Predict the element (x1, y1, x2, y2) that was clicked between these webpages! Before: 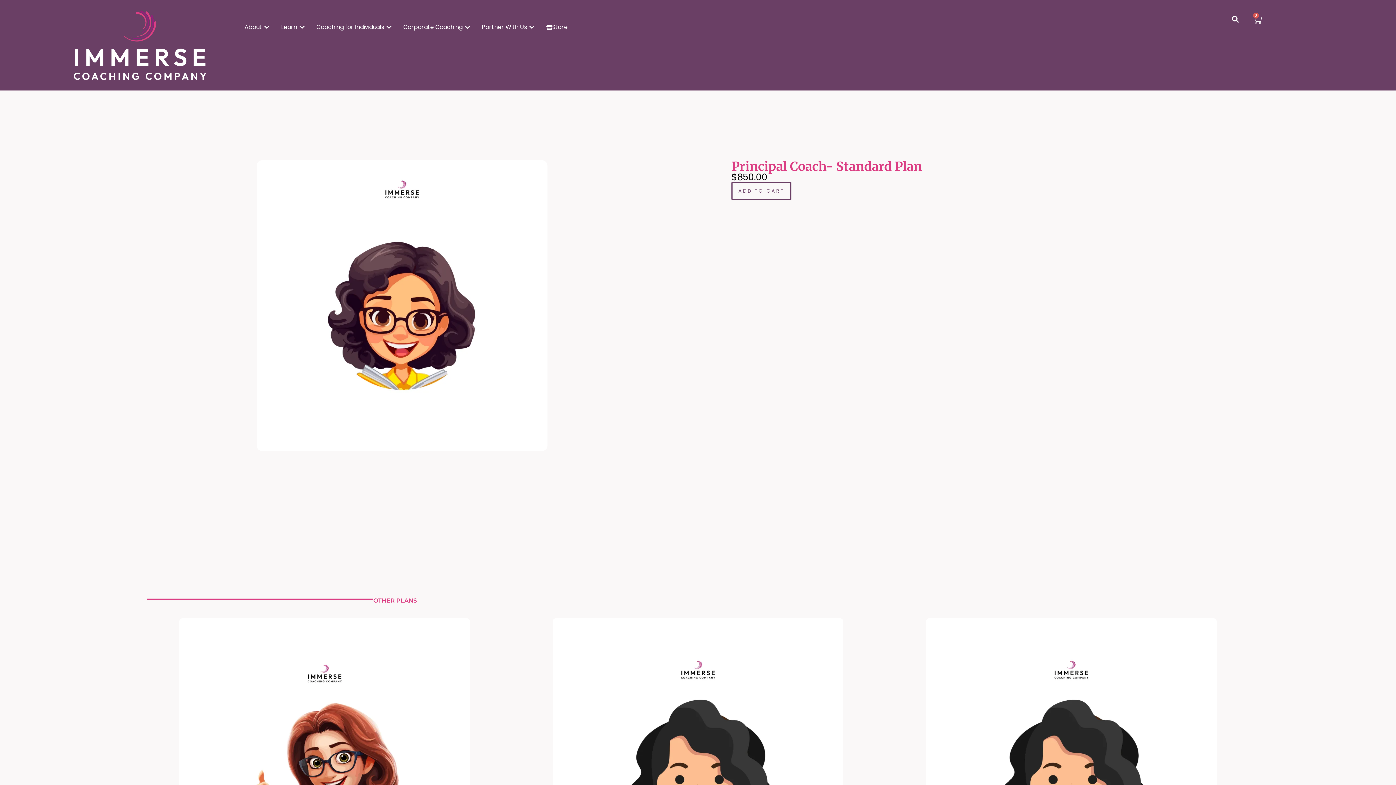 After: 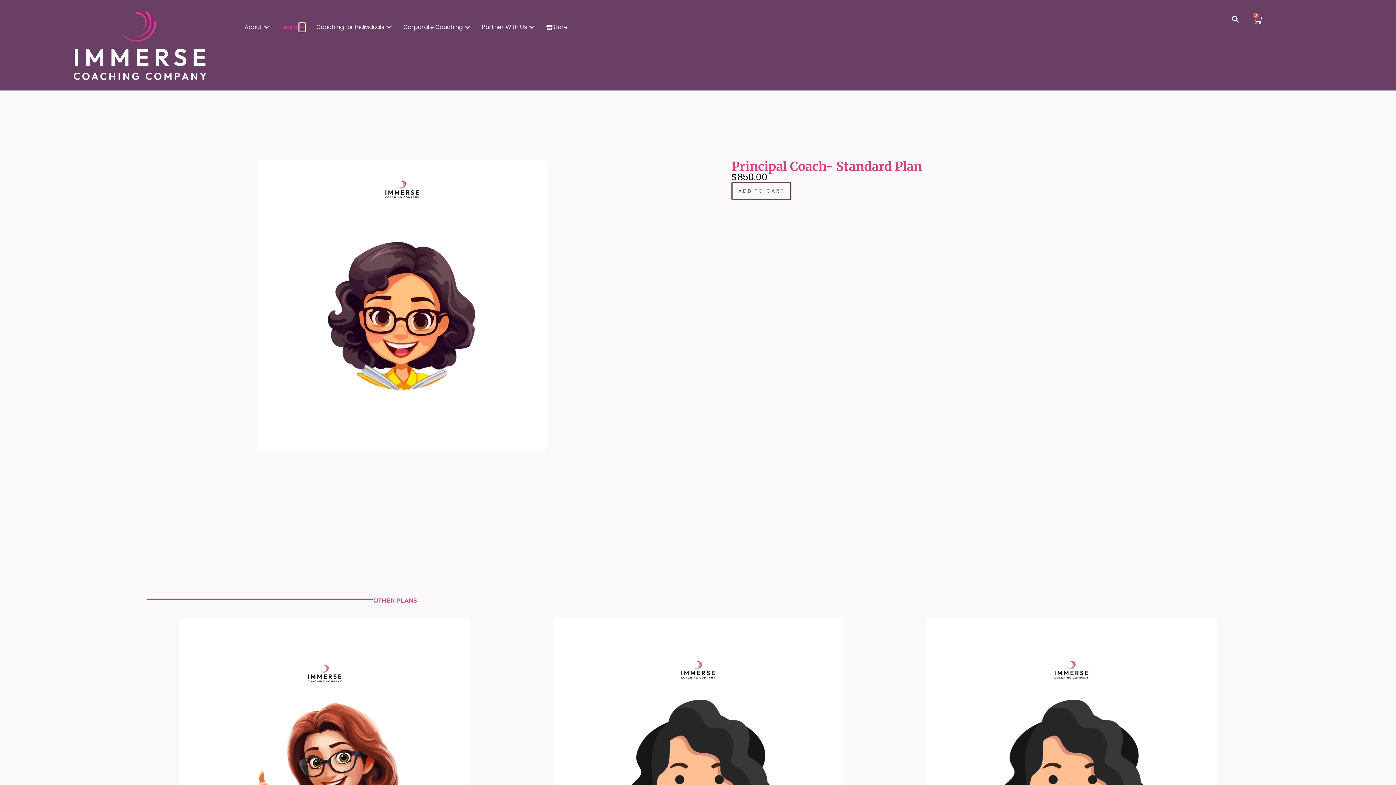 Action: label: Open Learn bbox: (299, 23, 304, 31)